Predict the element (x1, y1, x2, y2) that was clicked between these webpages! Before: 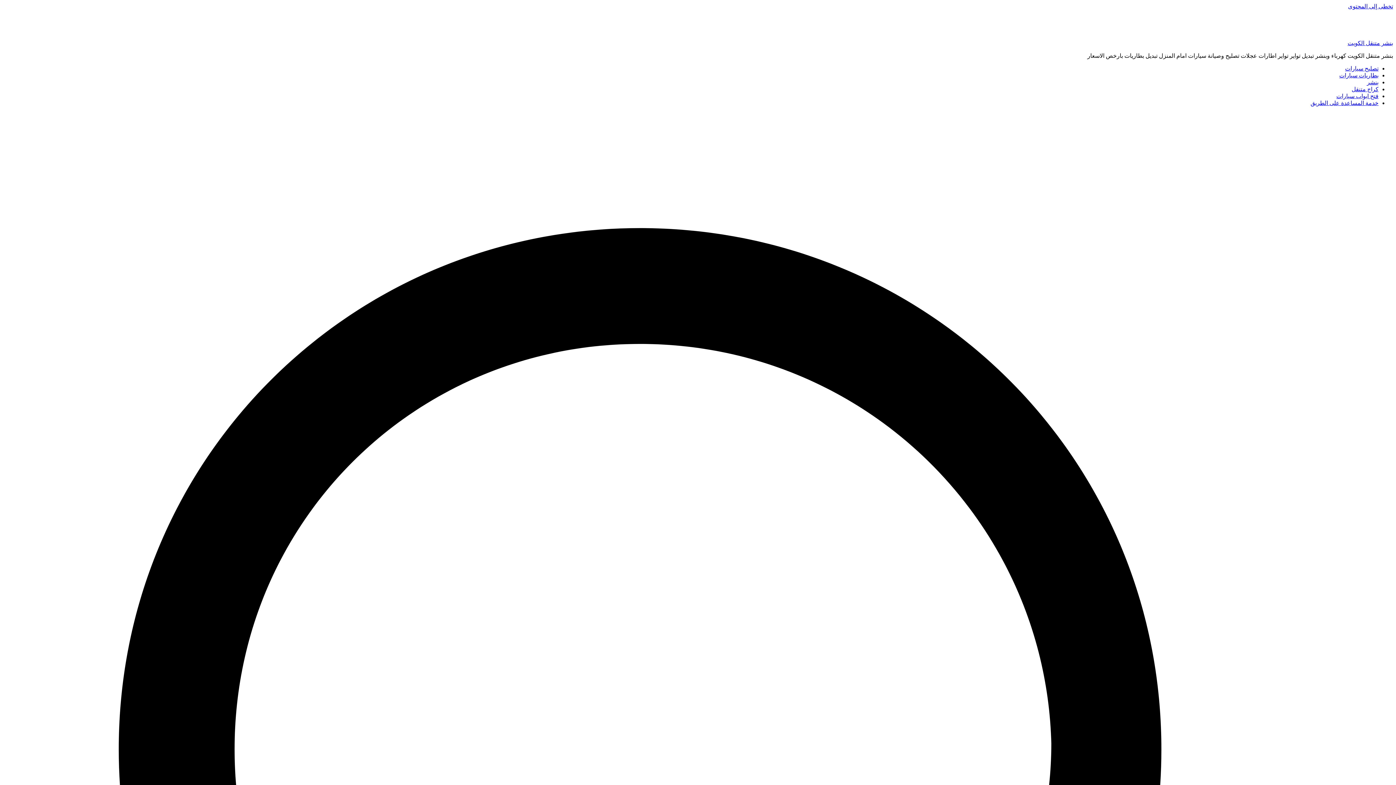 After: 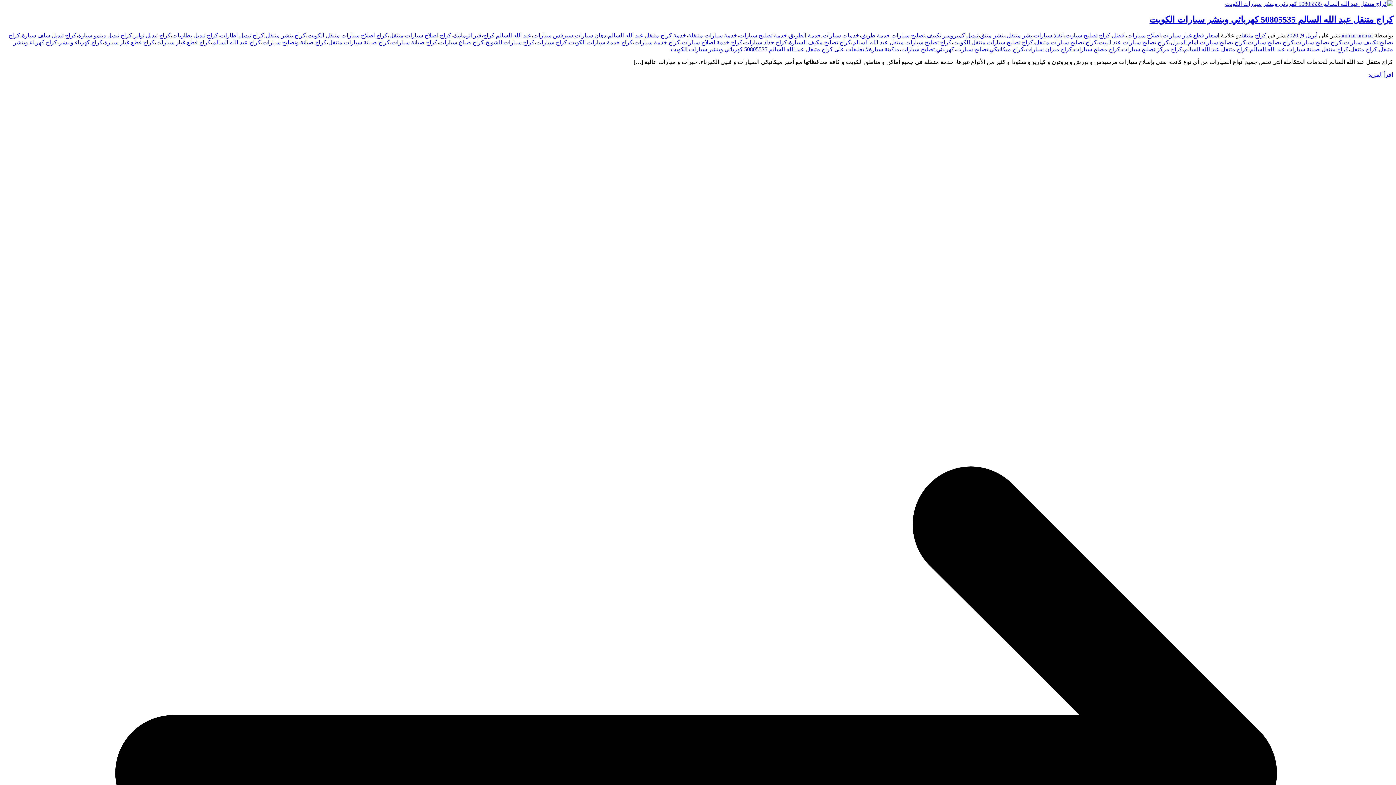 Action: label: تخطى إلى المحتوى bbox: (1348, 3, 1393, 9)